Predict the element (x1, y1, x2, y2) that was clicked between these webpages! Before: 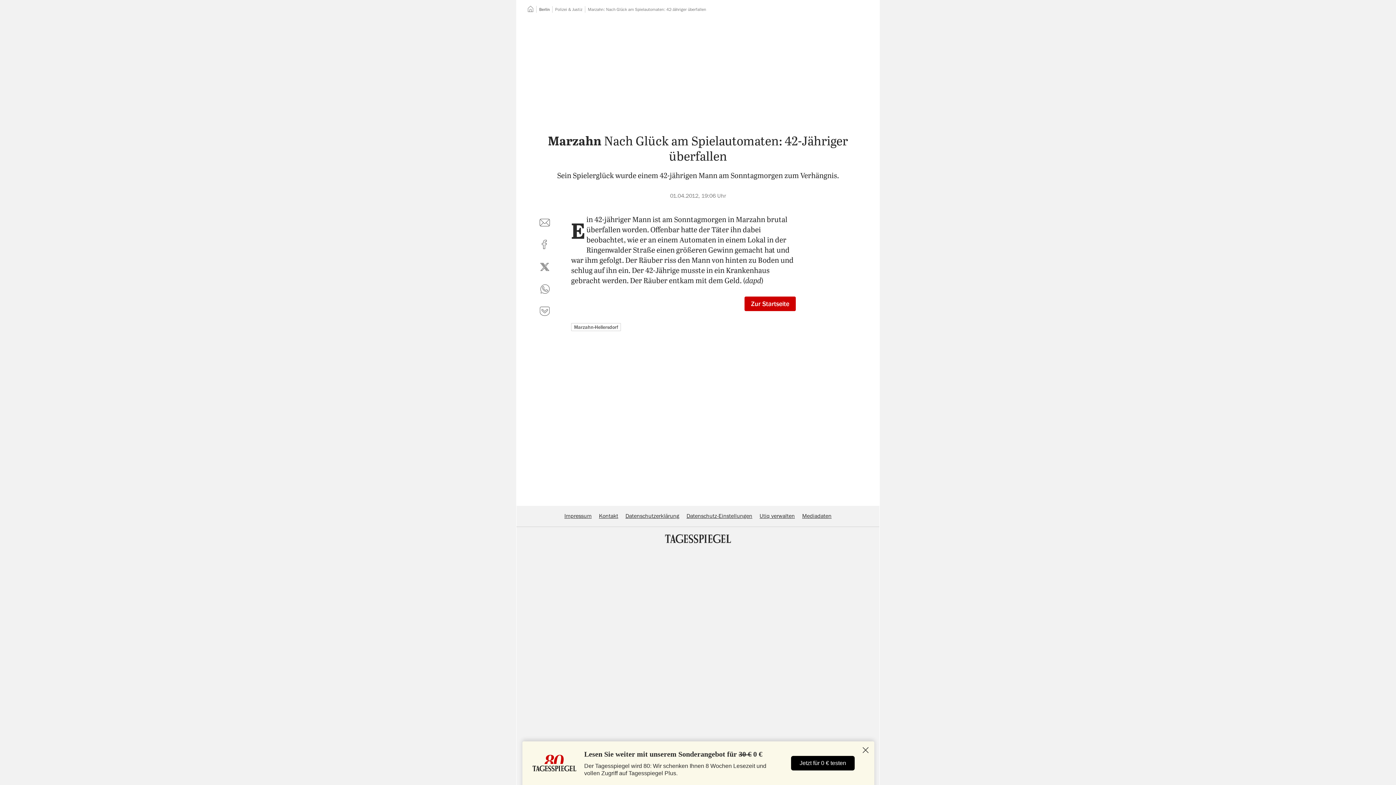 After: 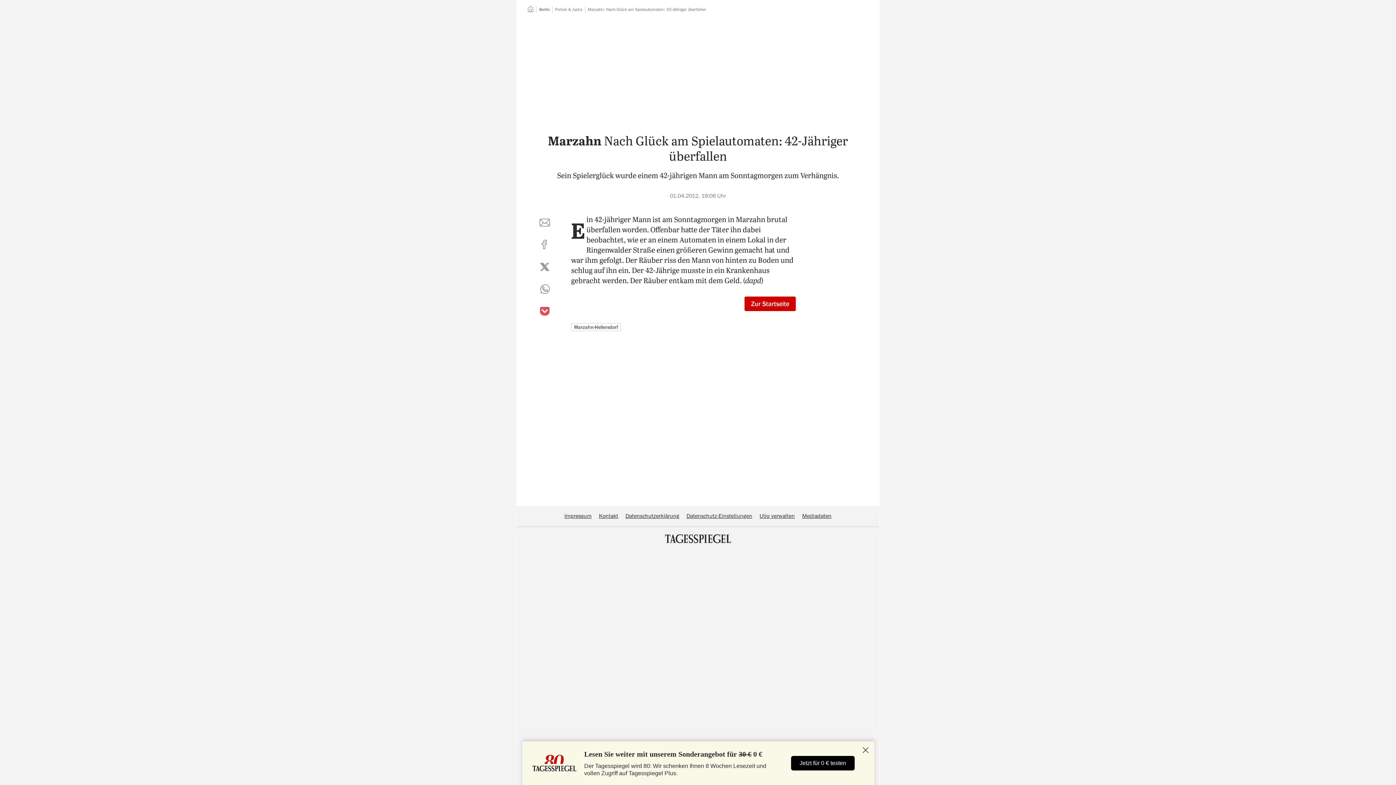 Action: label: auf Pocket teilen bbox: (536, 302, 553, 320)